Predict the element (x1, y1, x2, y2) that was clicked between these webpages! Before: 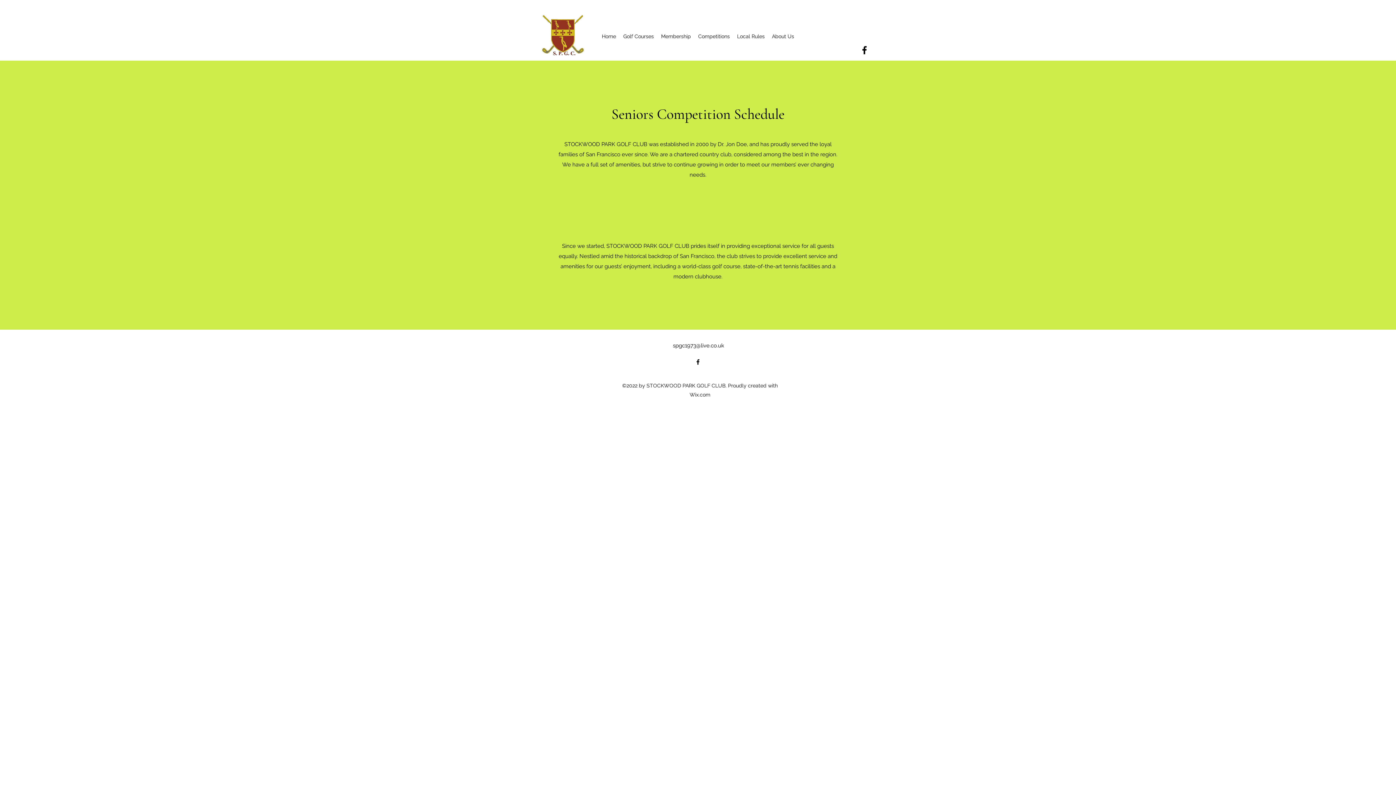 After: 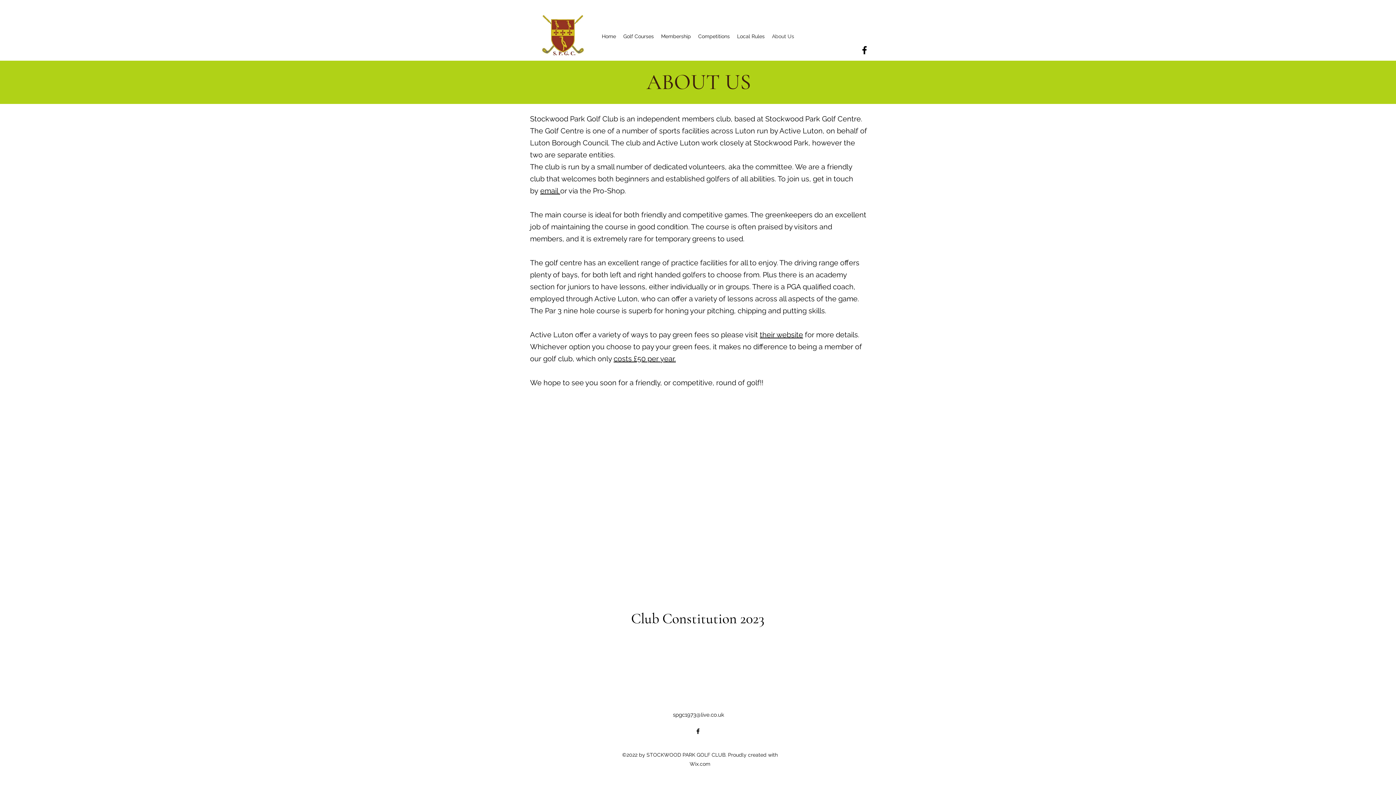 Action: bbox: (768, 28, 798, 44) label: About Us